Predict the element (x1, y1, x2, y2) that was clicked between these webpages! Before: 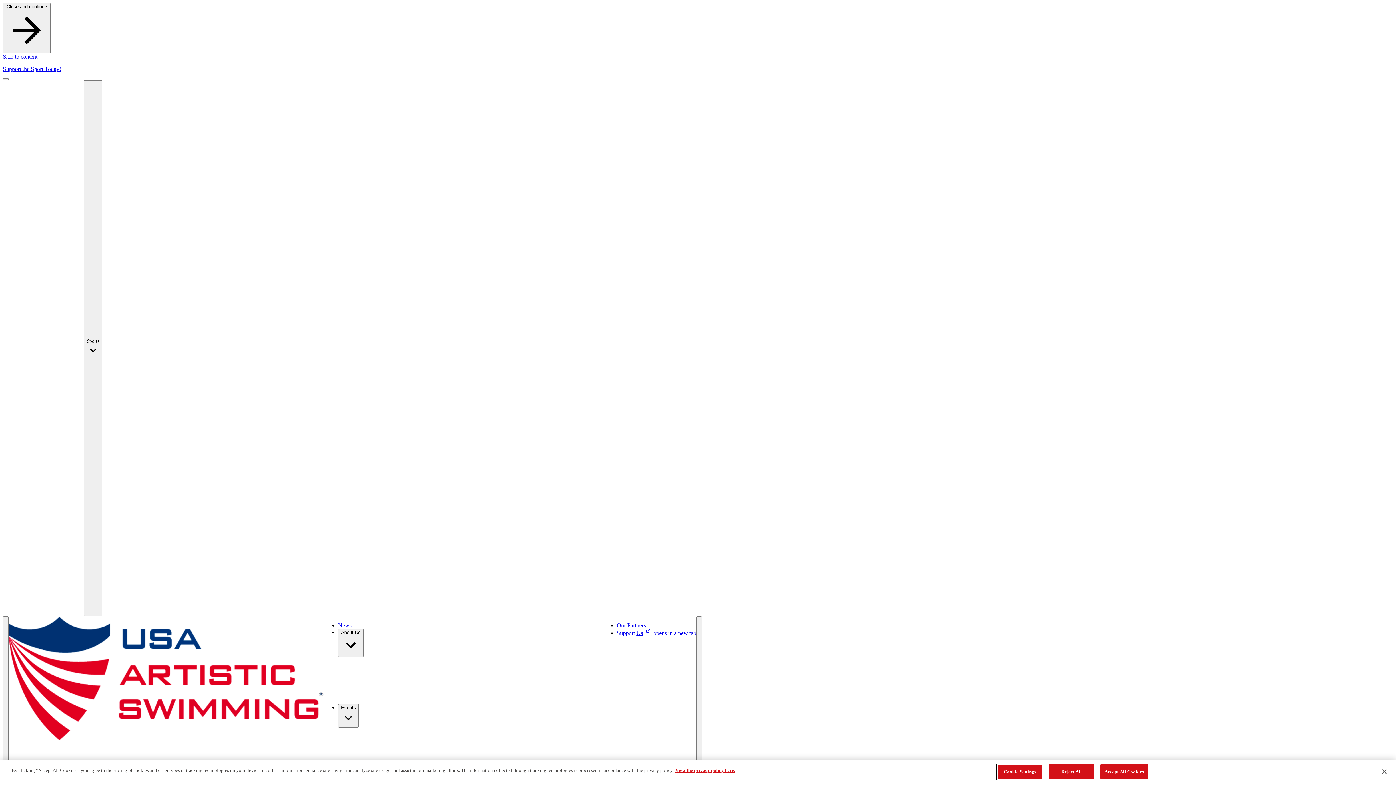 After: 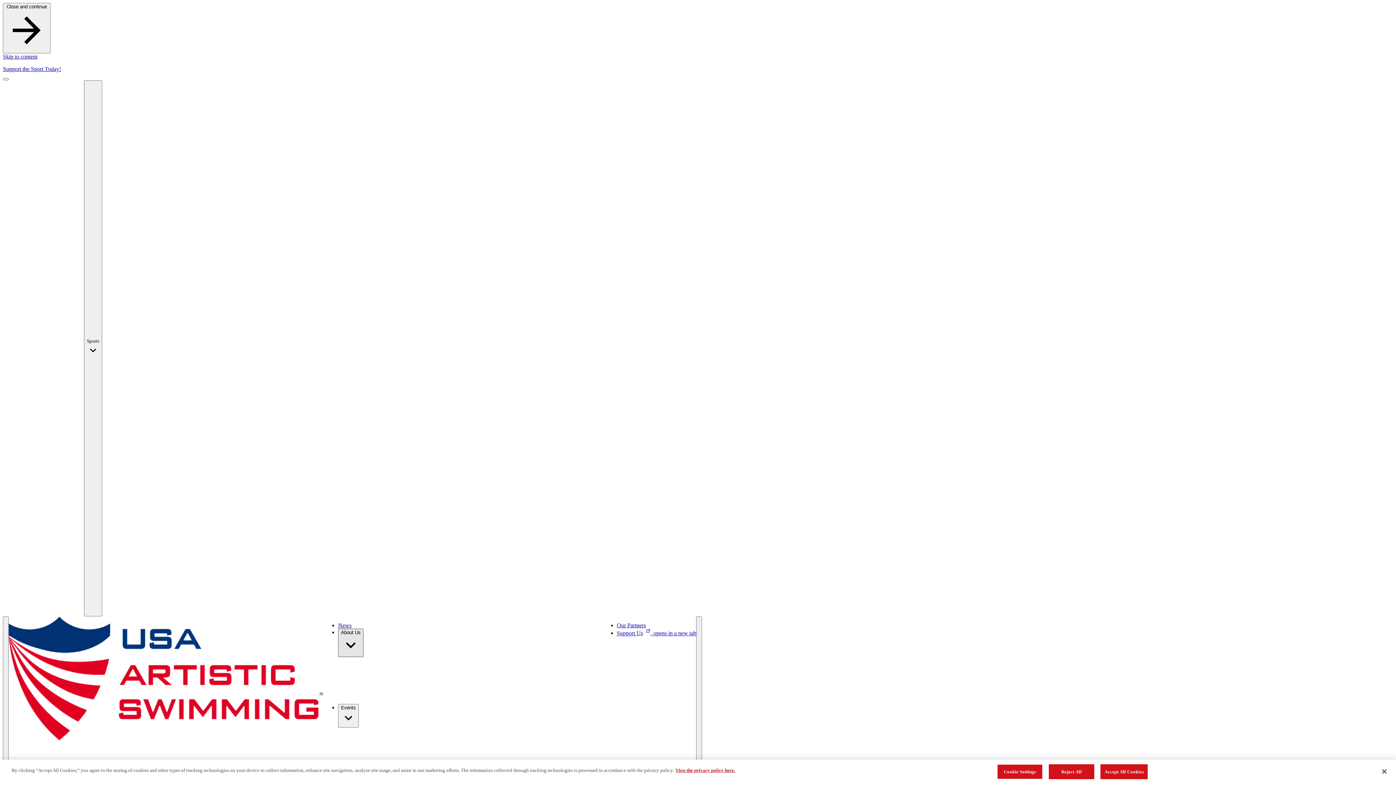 Action: label: About Us bbox: (338, 628, 363, 657)